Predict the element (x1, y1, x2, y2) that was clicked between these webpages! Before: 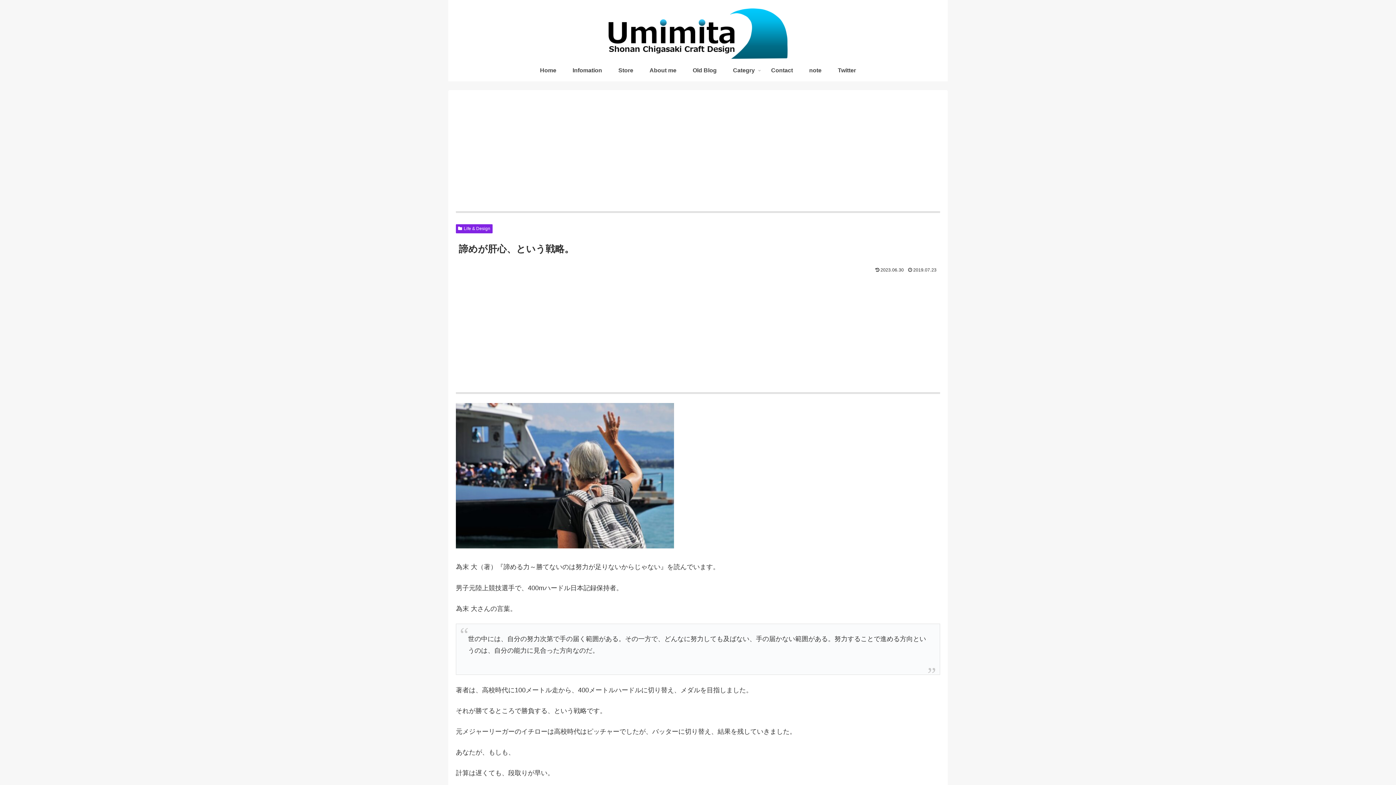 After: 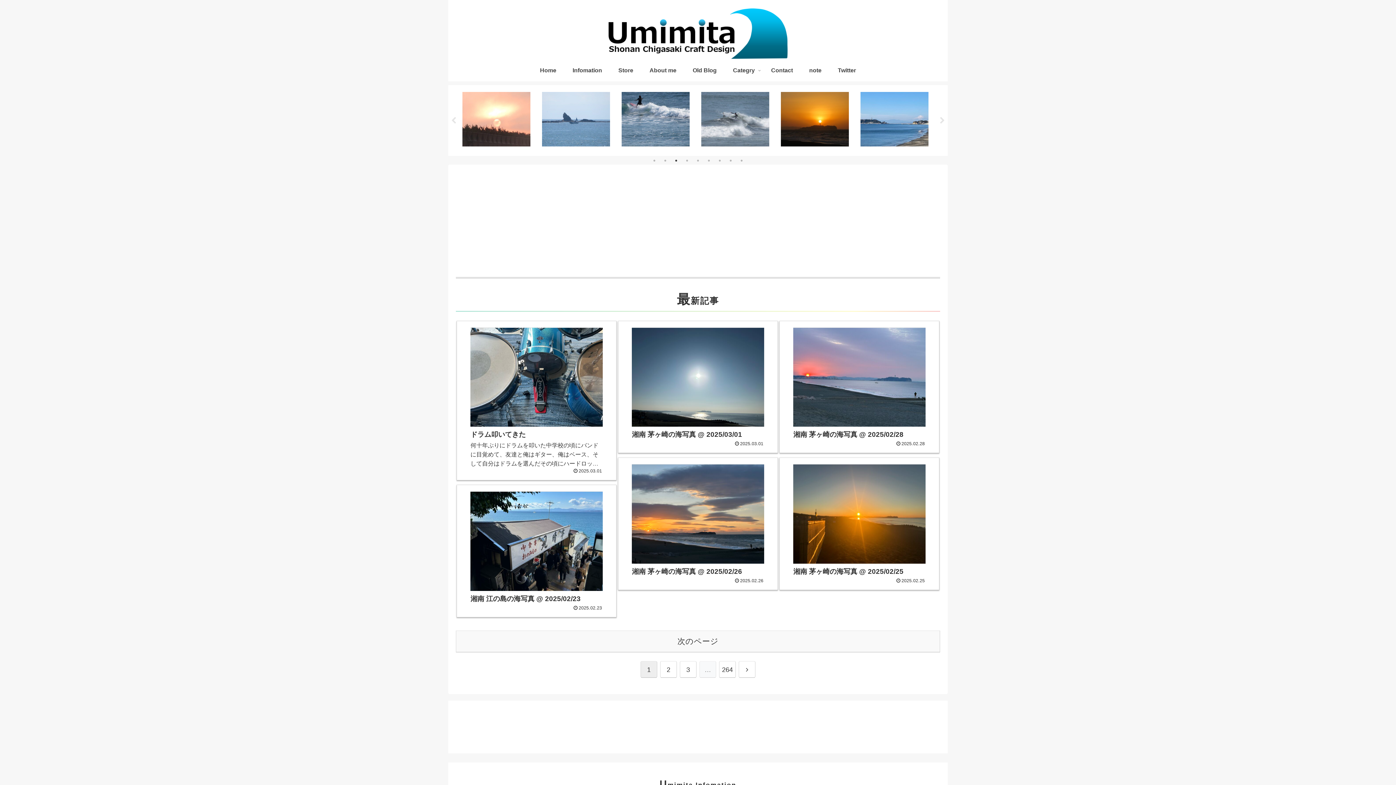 Action: bbox: (531, 63, 564, 77) label: Home